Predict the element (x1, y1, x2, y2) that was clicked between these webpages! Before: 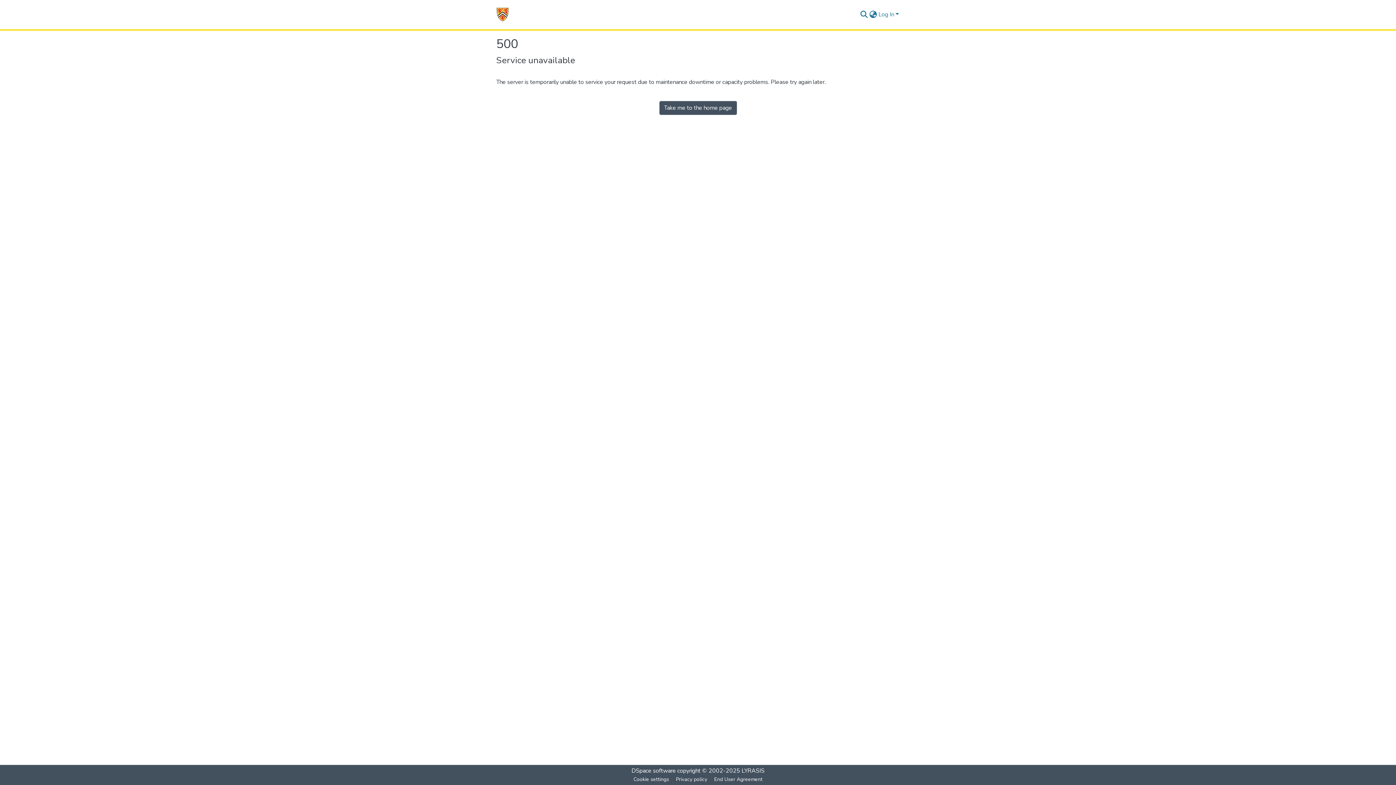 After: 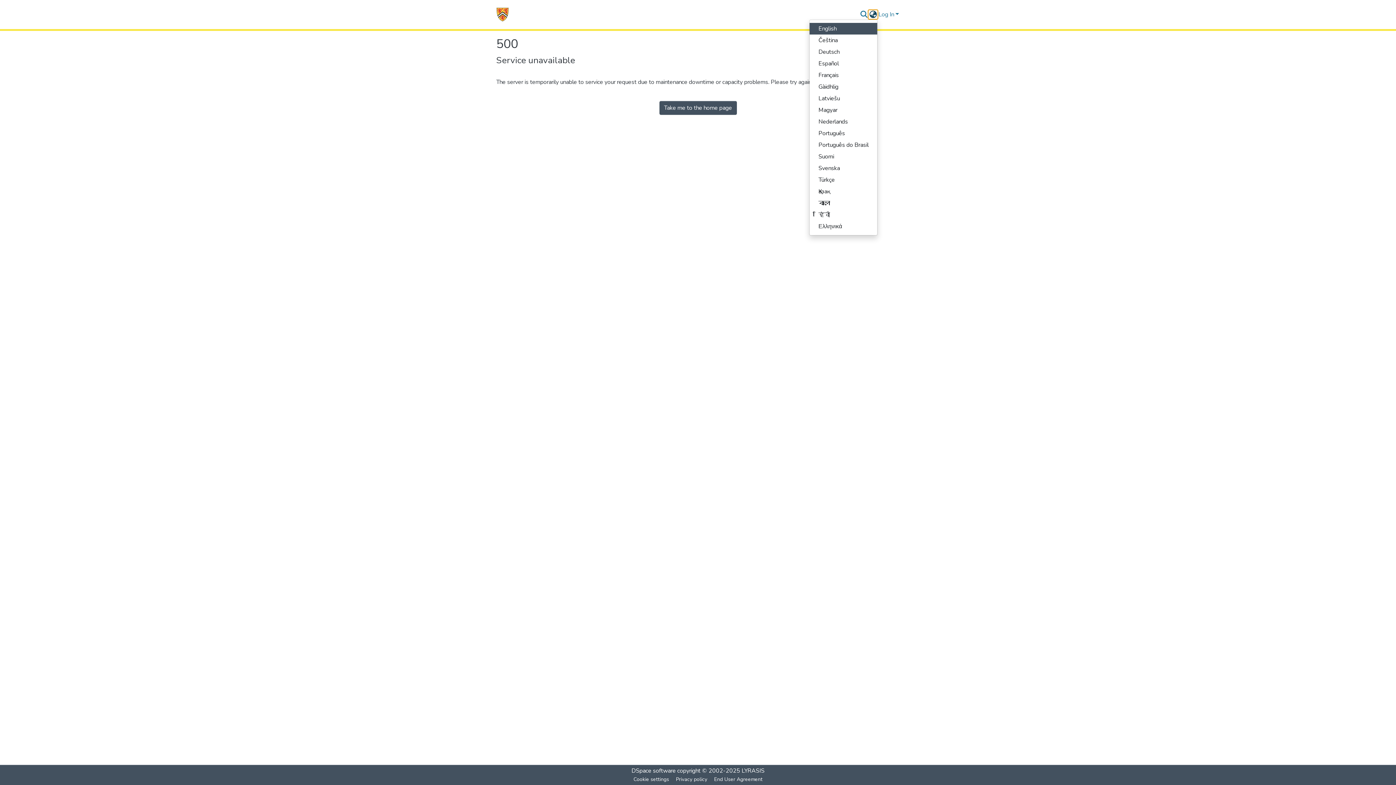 Action: bbox: (868, 10, 877, 18) label: Language switch